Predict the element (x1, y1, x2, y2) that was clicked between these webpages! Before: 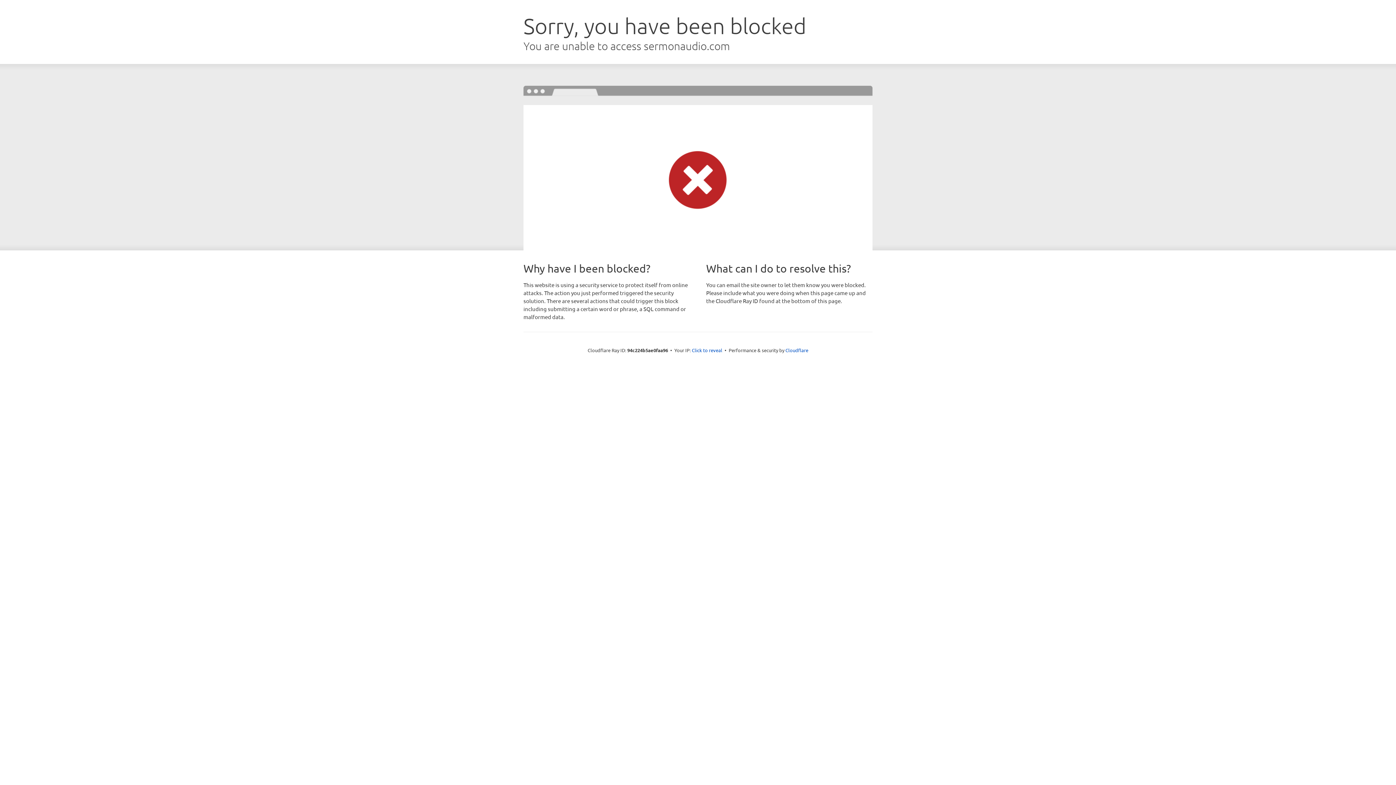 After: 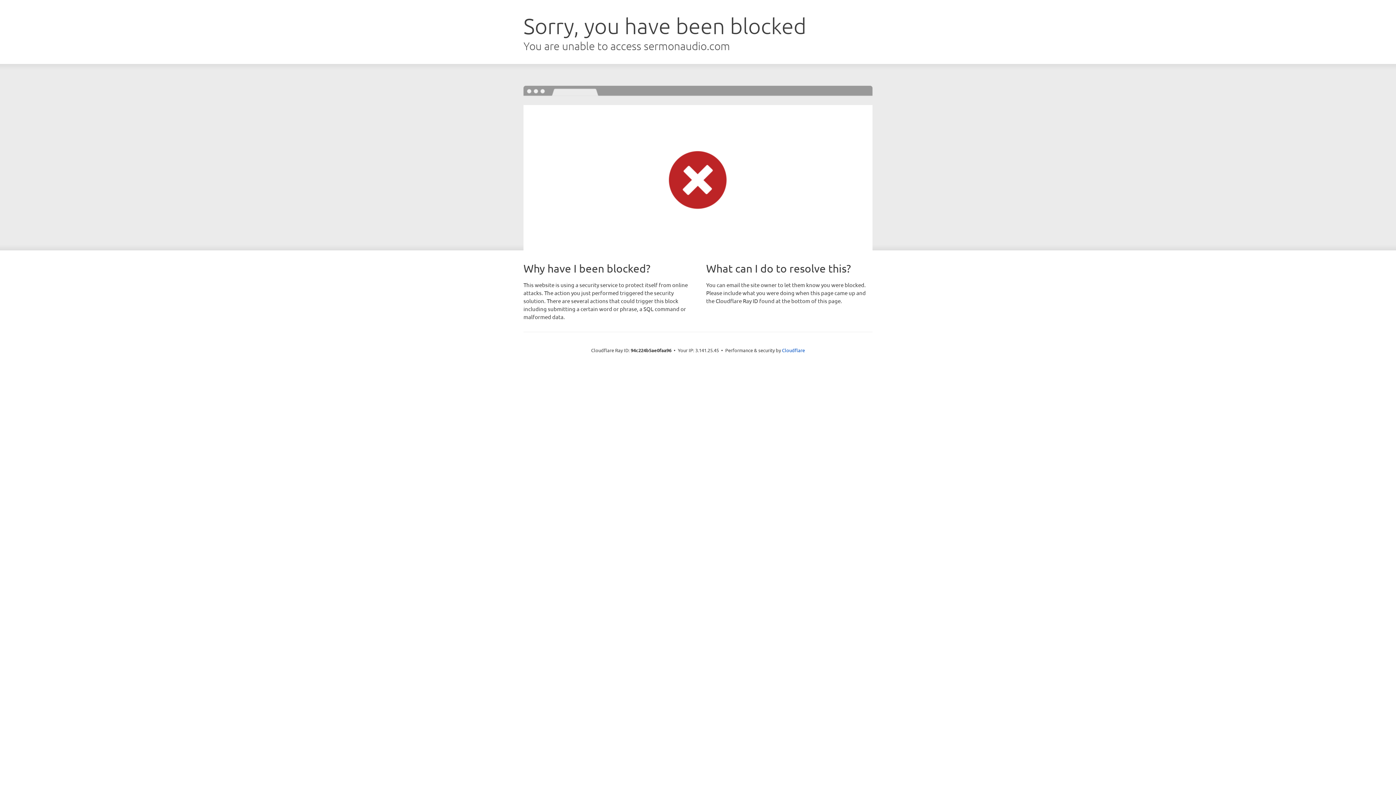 Action: label: Click to reveal bbox: (692, 346, 722, 353)